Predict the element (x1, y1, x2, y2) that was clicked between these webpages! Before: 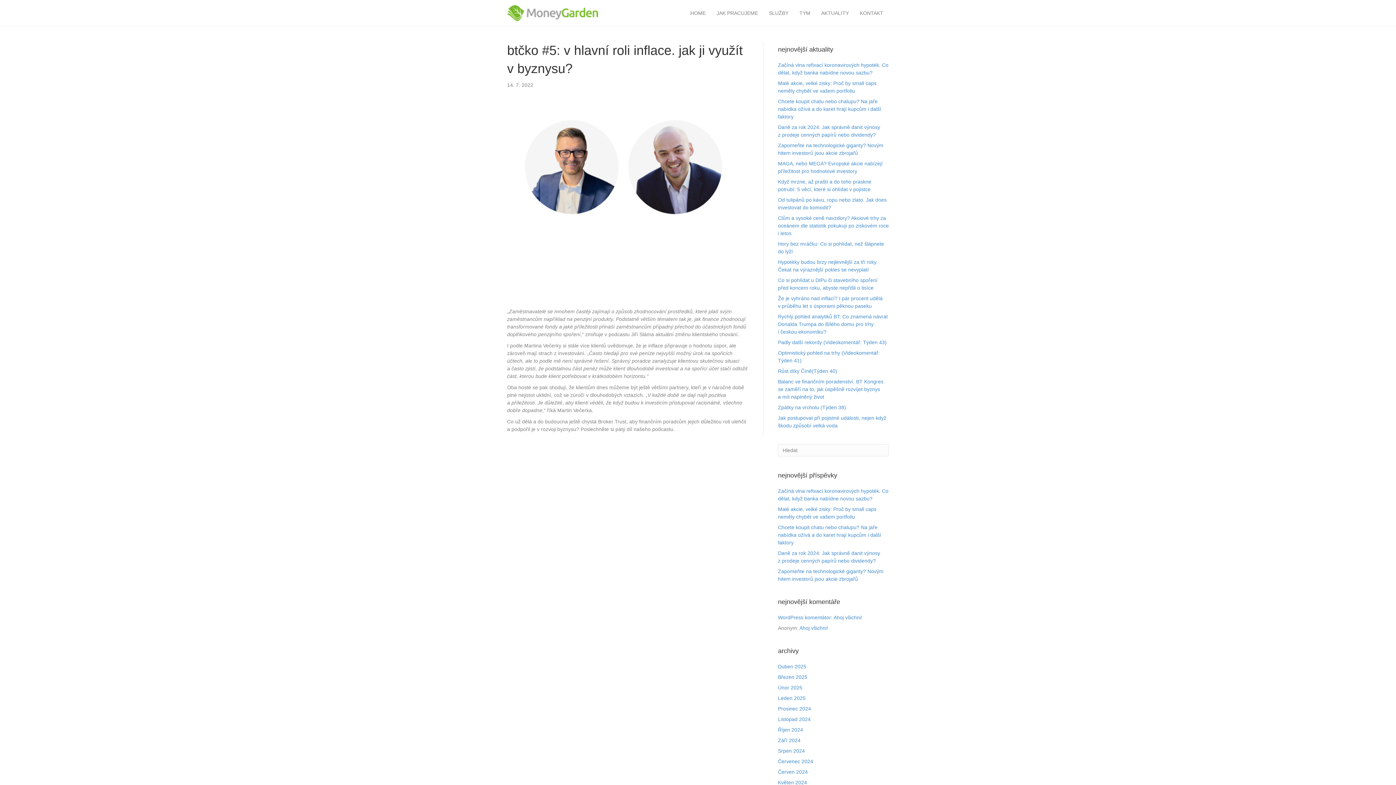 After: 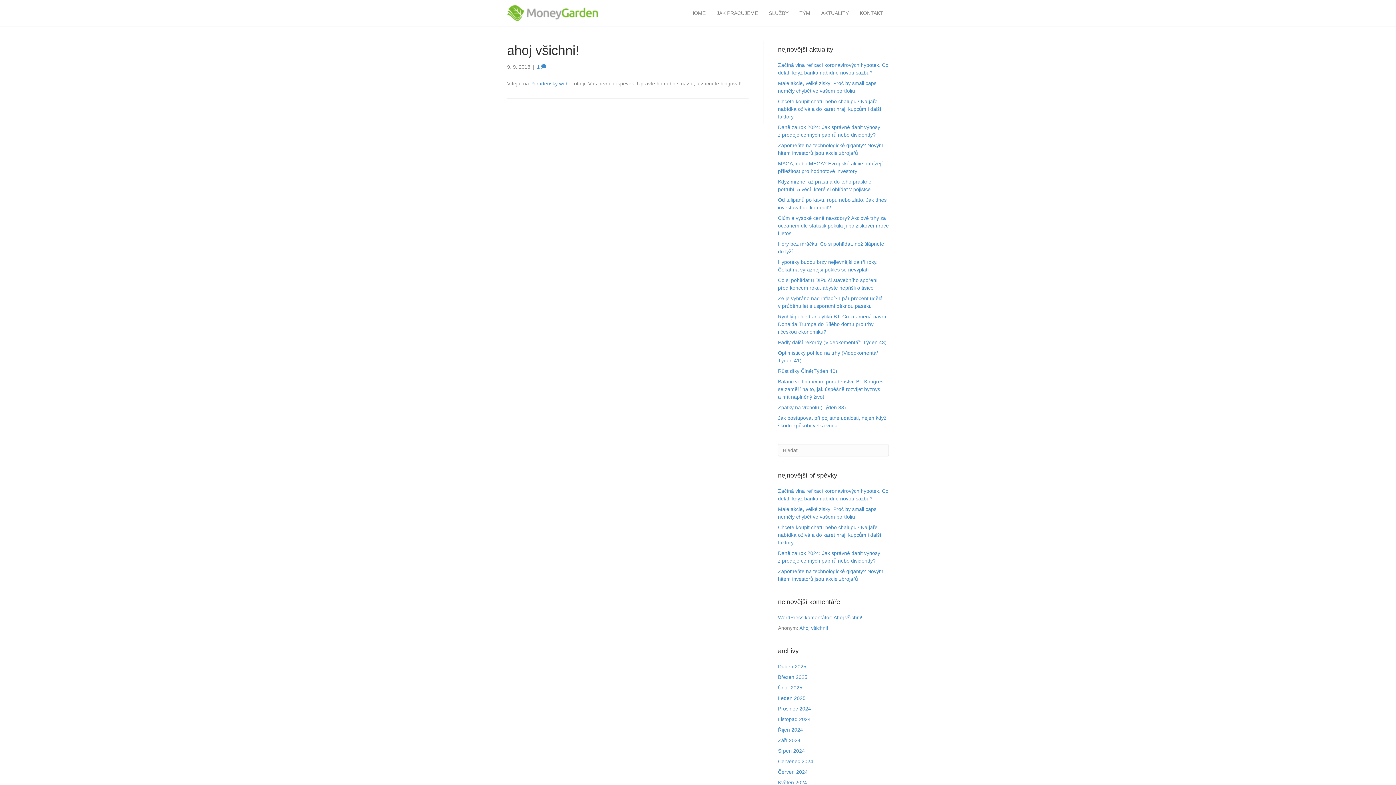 Action: bbox: (833, 614, 862, 620) label: Ahoj všichni!